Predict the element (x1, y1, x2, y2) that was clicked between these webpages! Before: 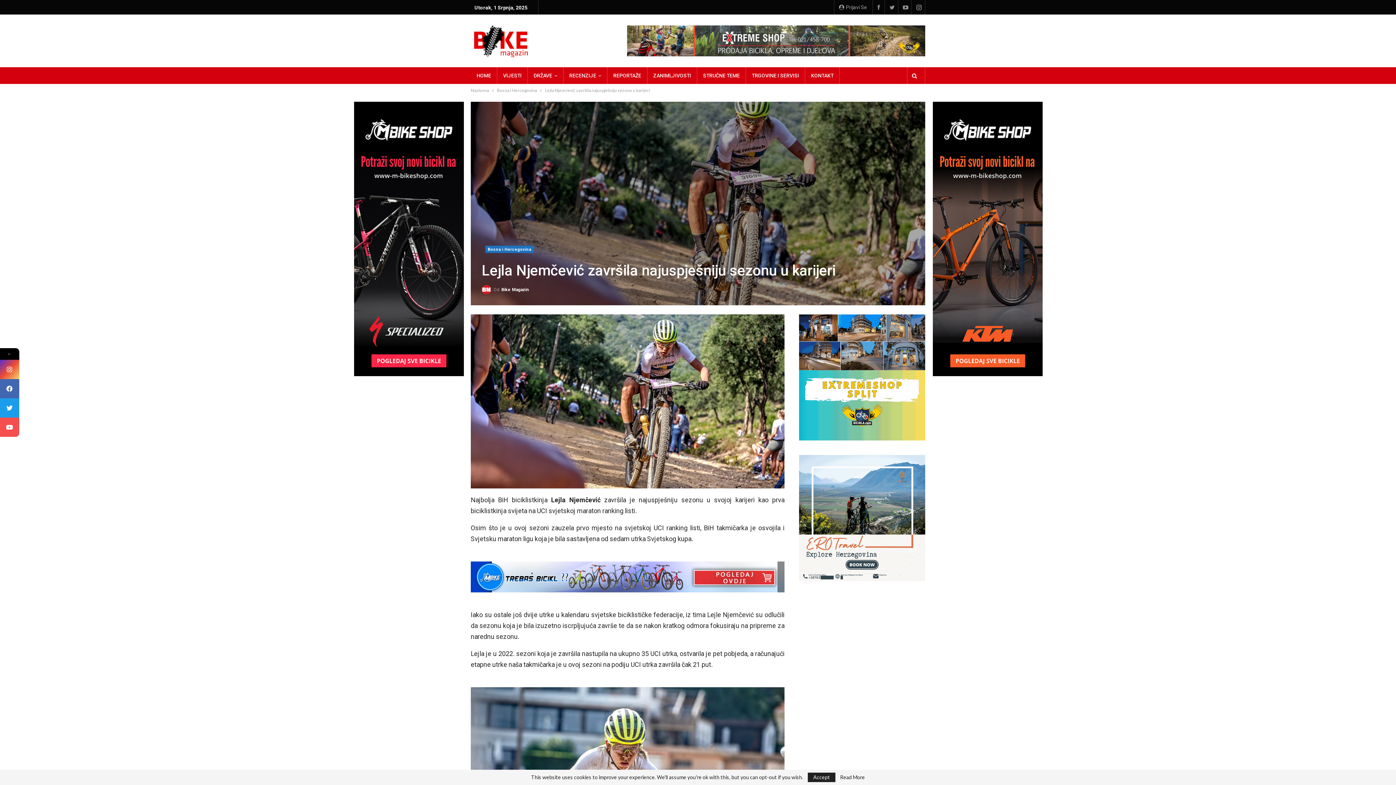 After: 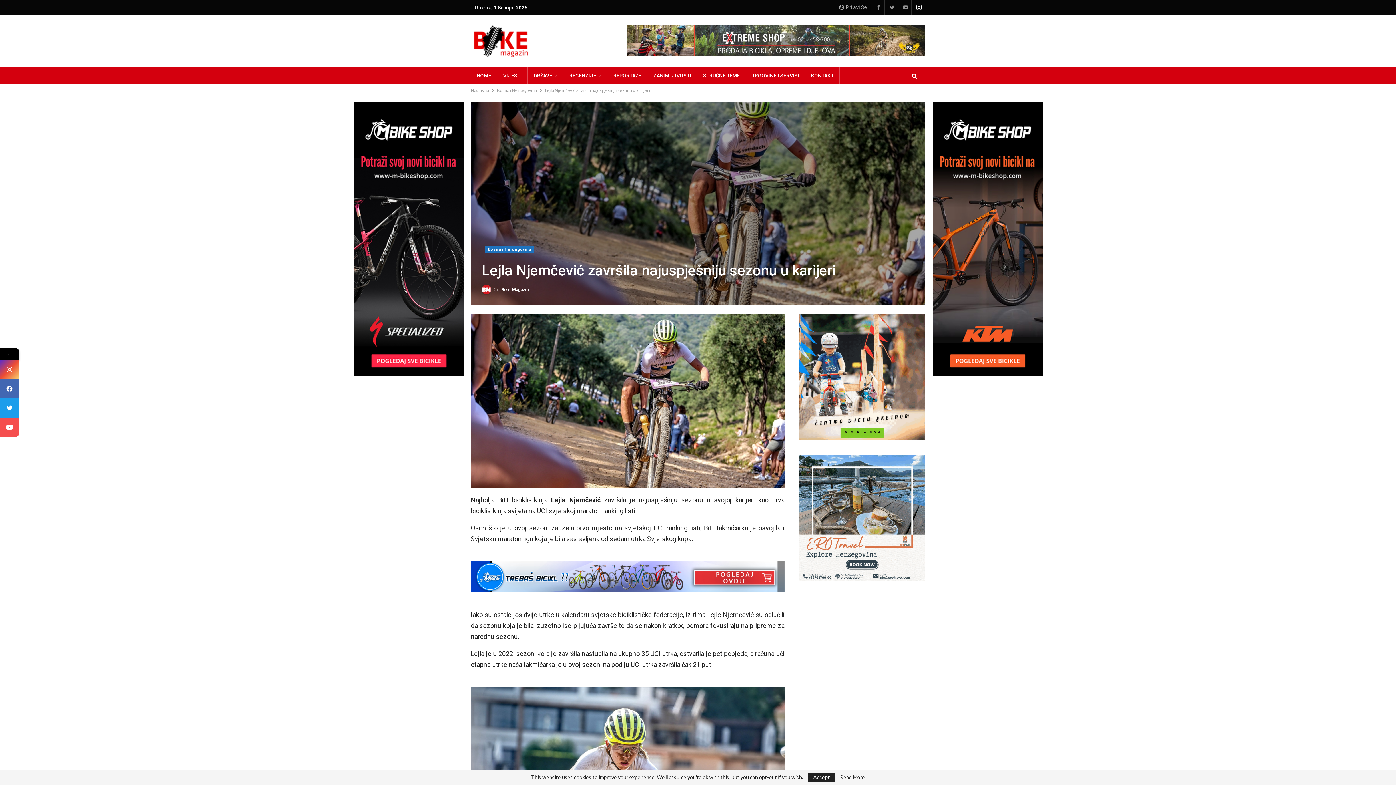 Action: bbox: (914, 4, 923, 9)